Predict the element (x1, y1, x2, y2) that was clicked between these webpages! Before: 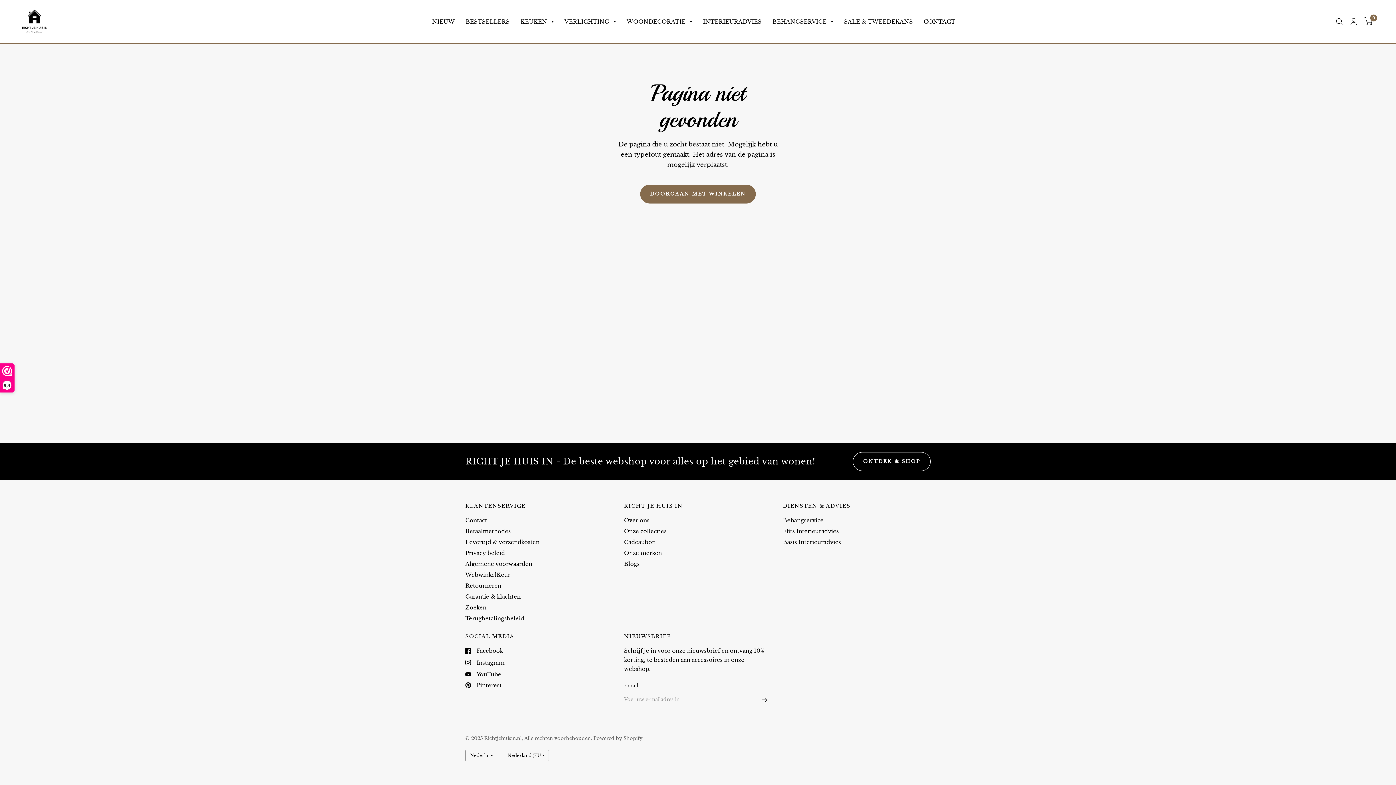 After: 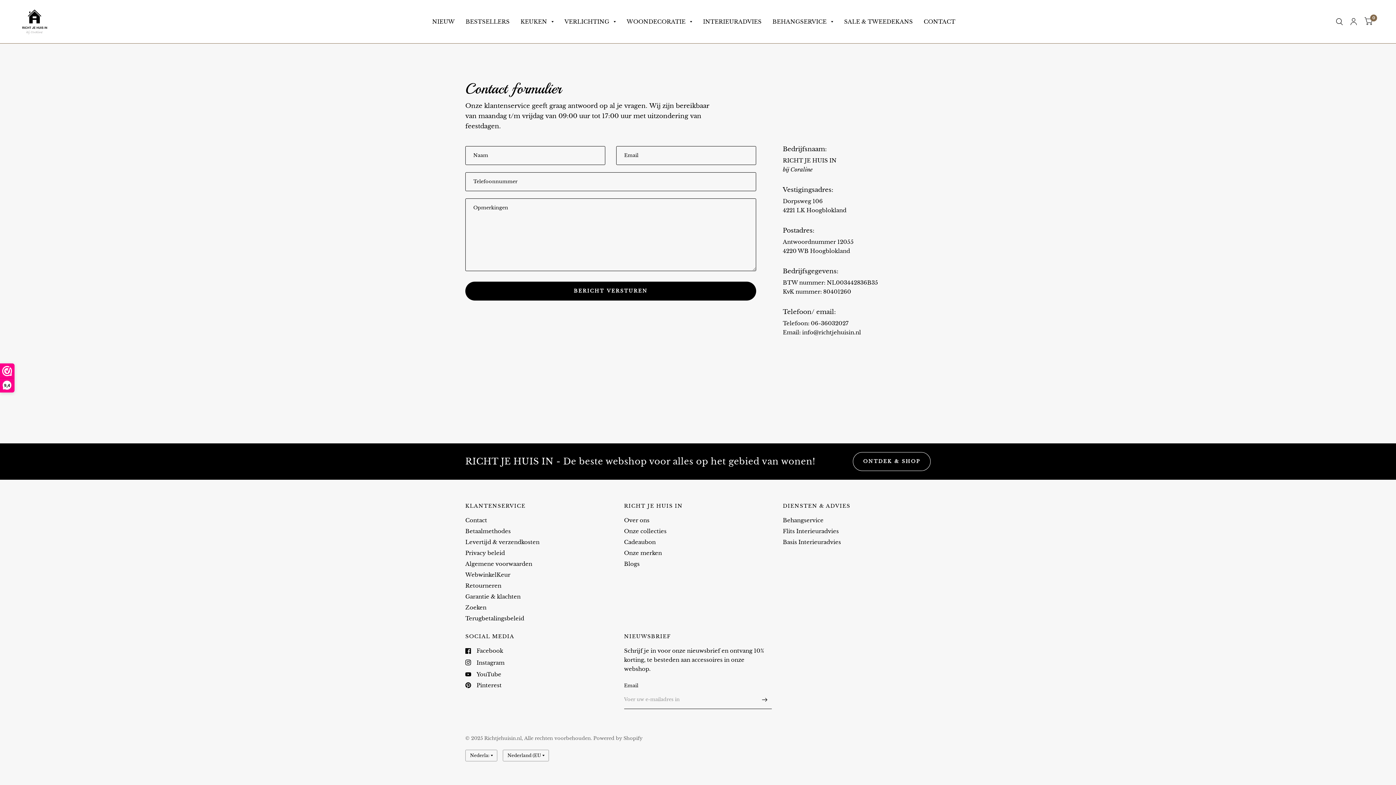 Action: label: CONTACT bbox: (923, 13, 955, 29)